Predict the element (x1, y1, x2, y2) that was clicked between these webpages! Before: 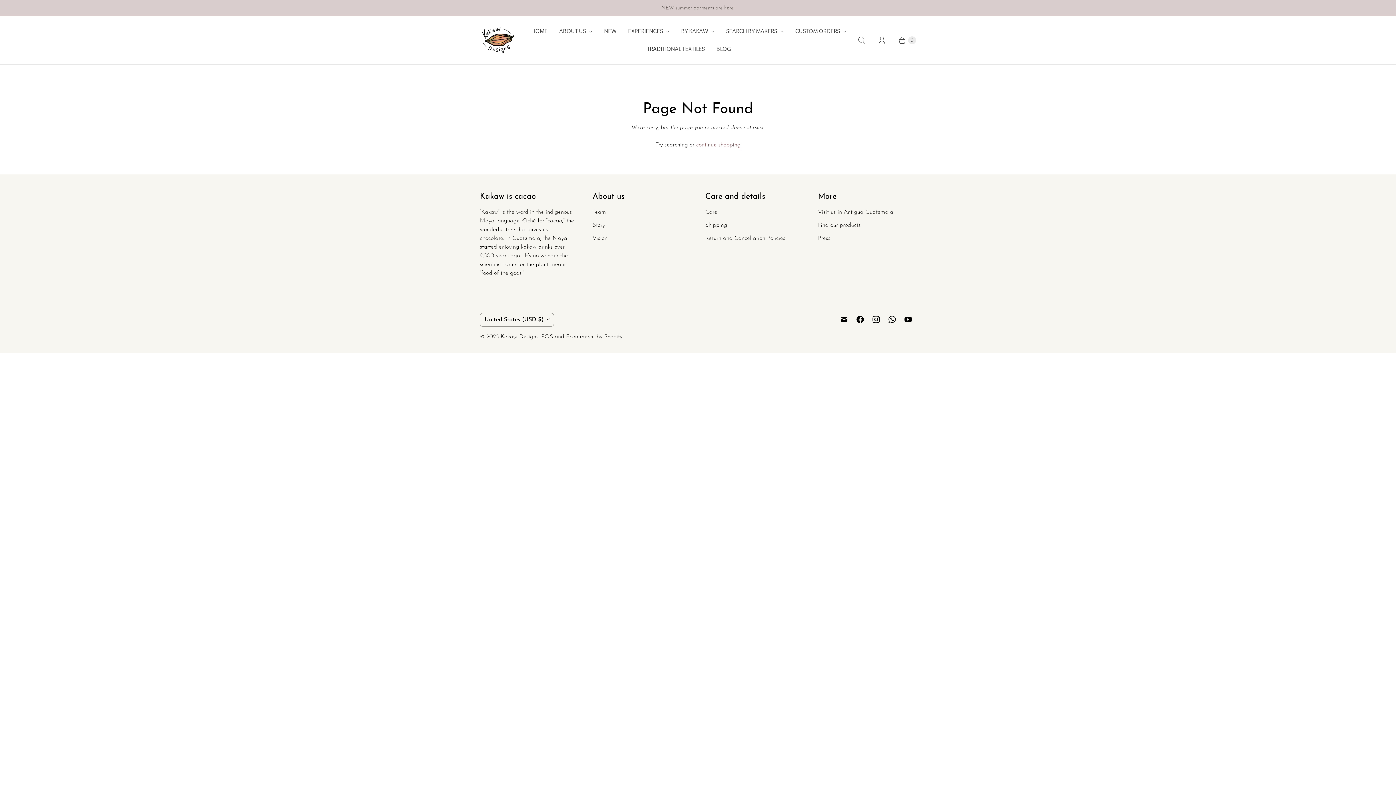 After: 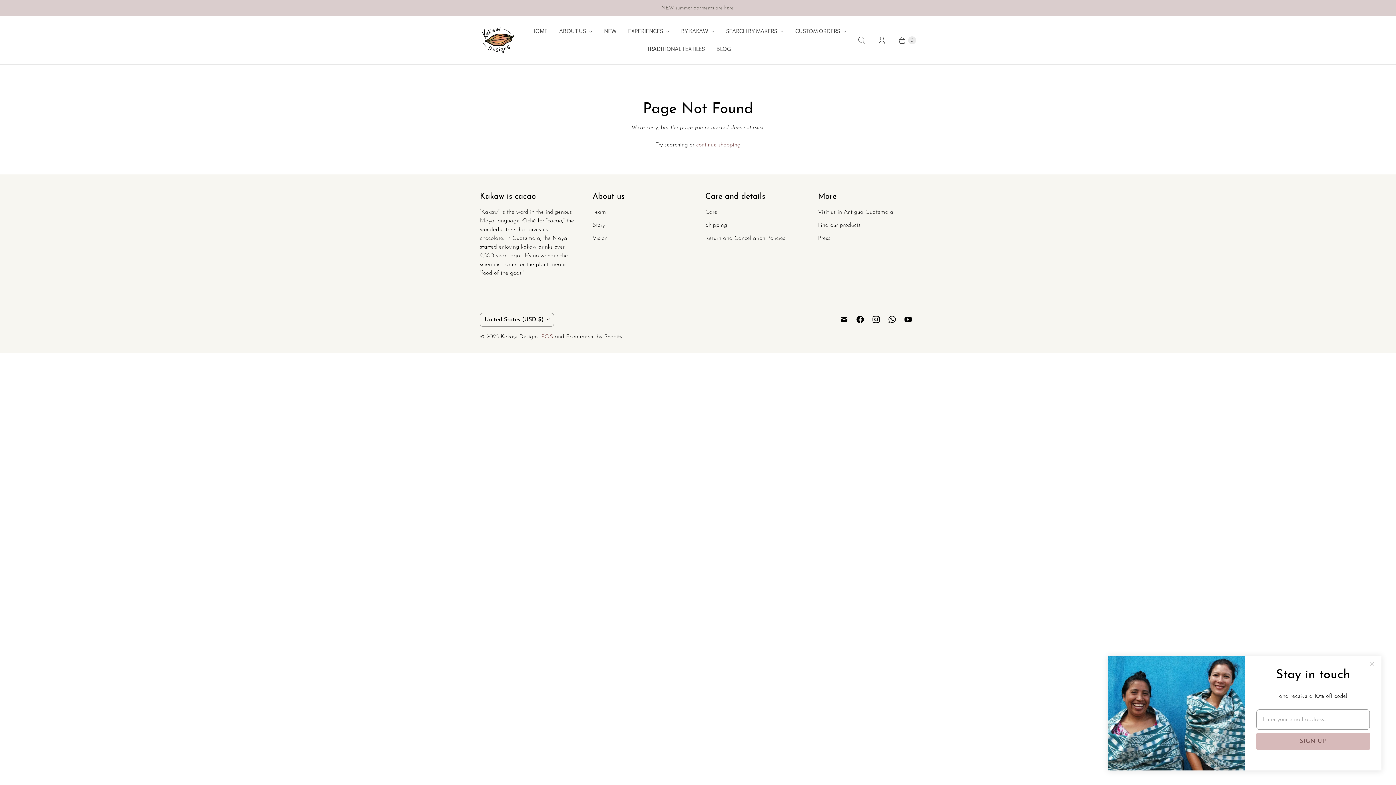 Action: bbox: (541, 334, 553, 340) label: POS